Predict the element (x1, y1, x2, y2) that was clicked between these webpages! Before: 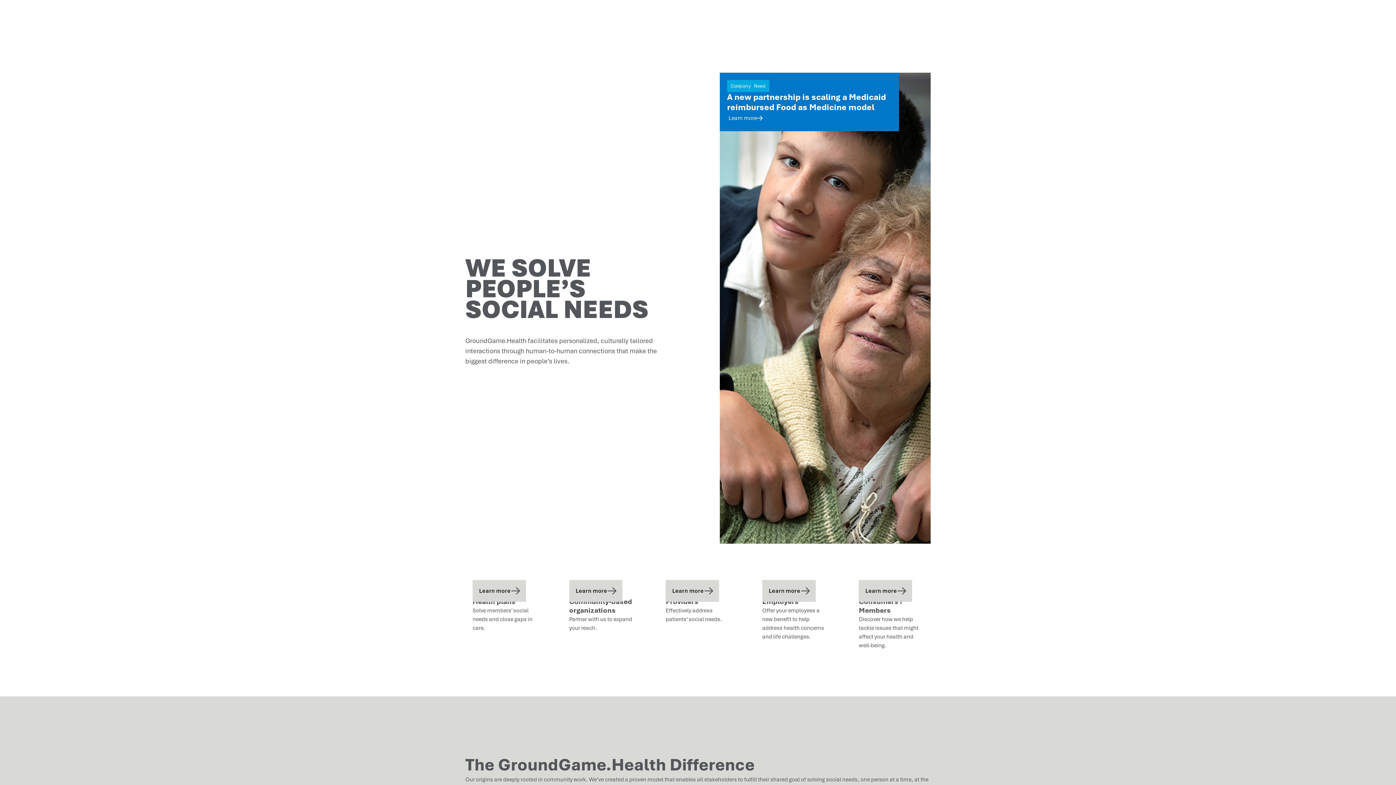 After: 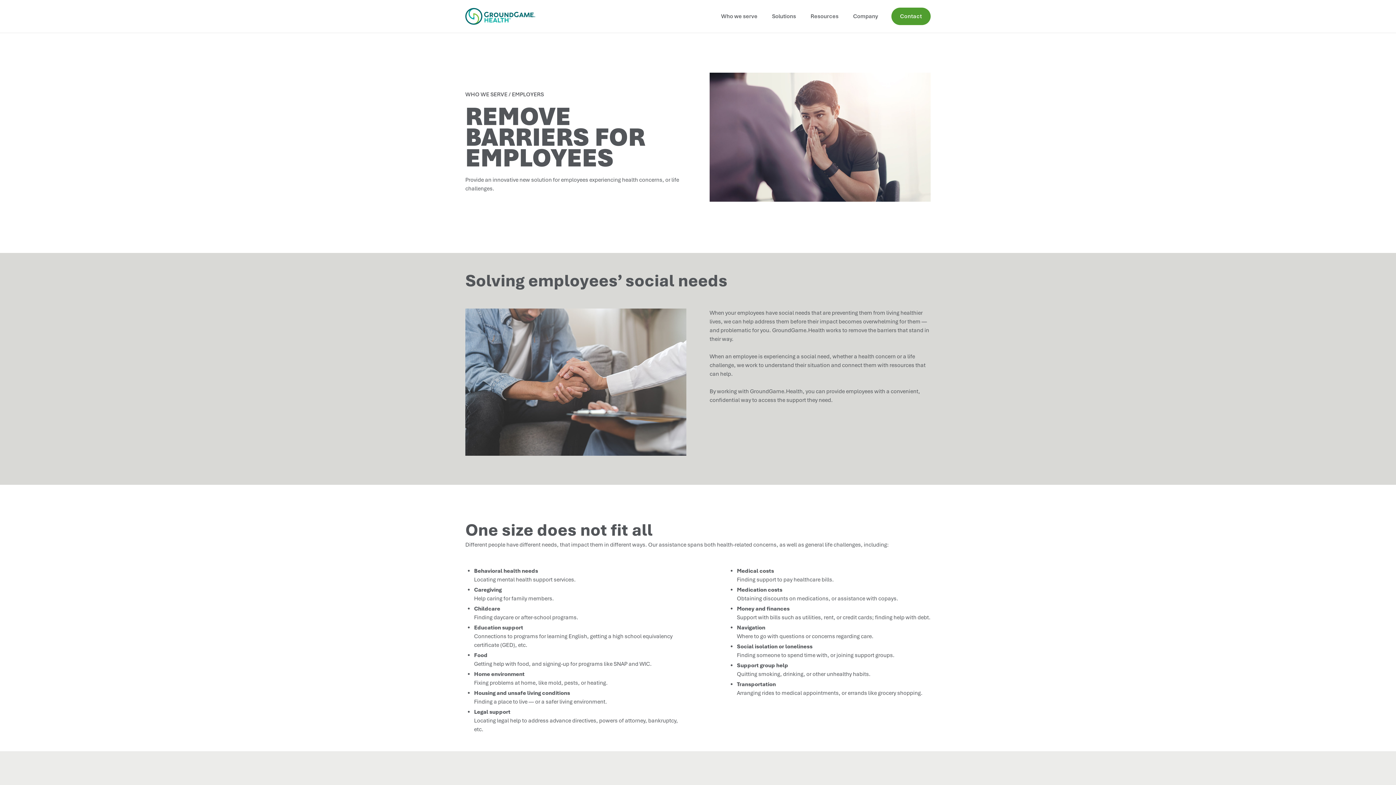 Action: bbox: (768, 583, 801, 599) label: Learn more